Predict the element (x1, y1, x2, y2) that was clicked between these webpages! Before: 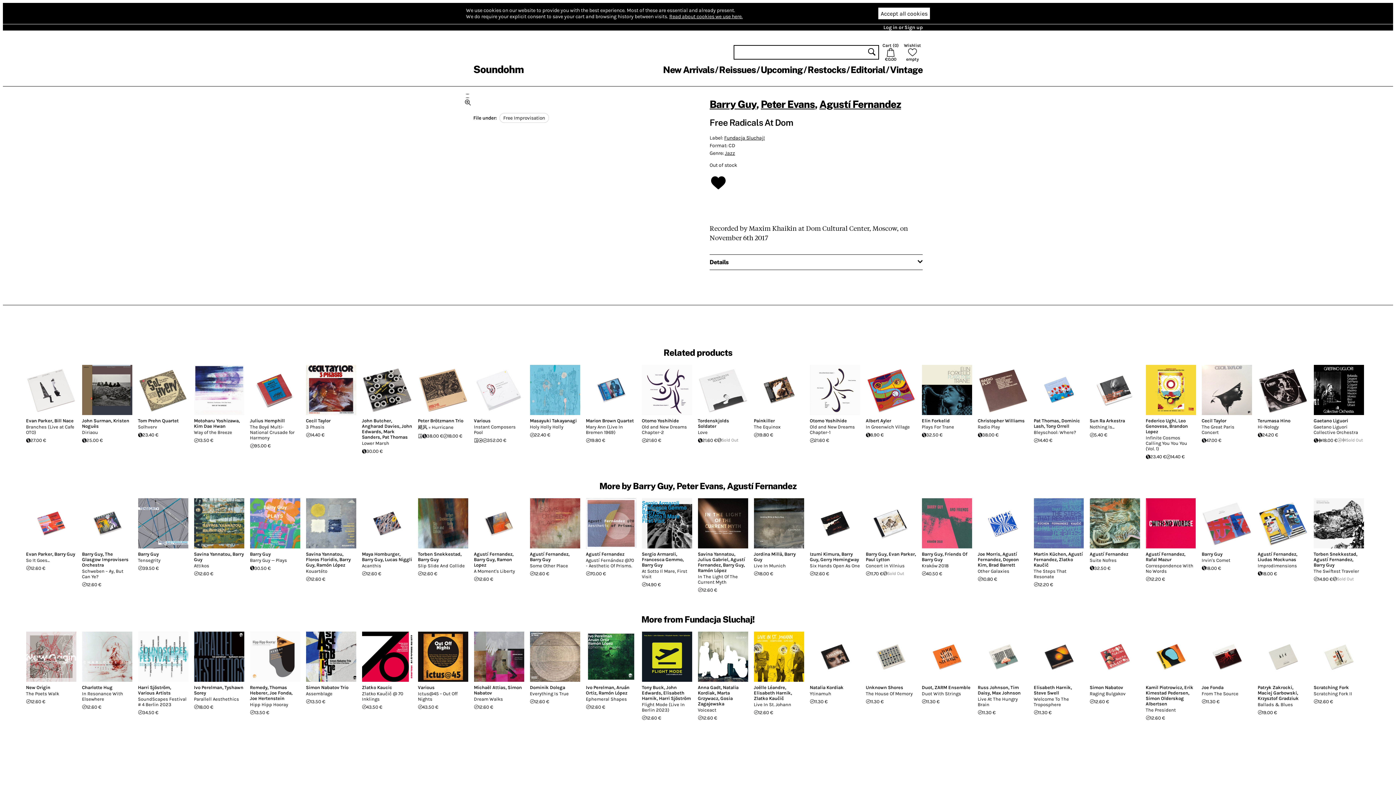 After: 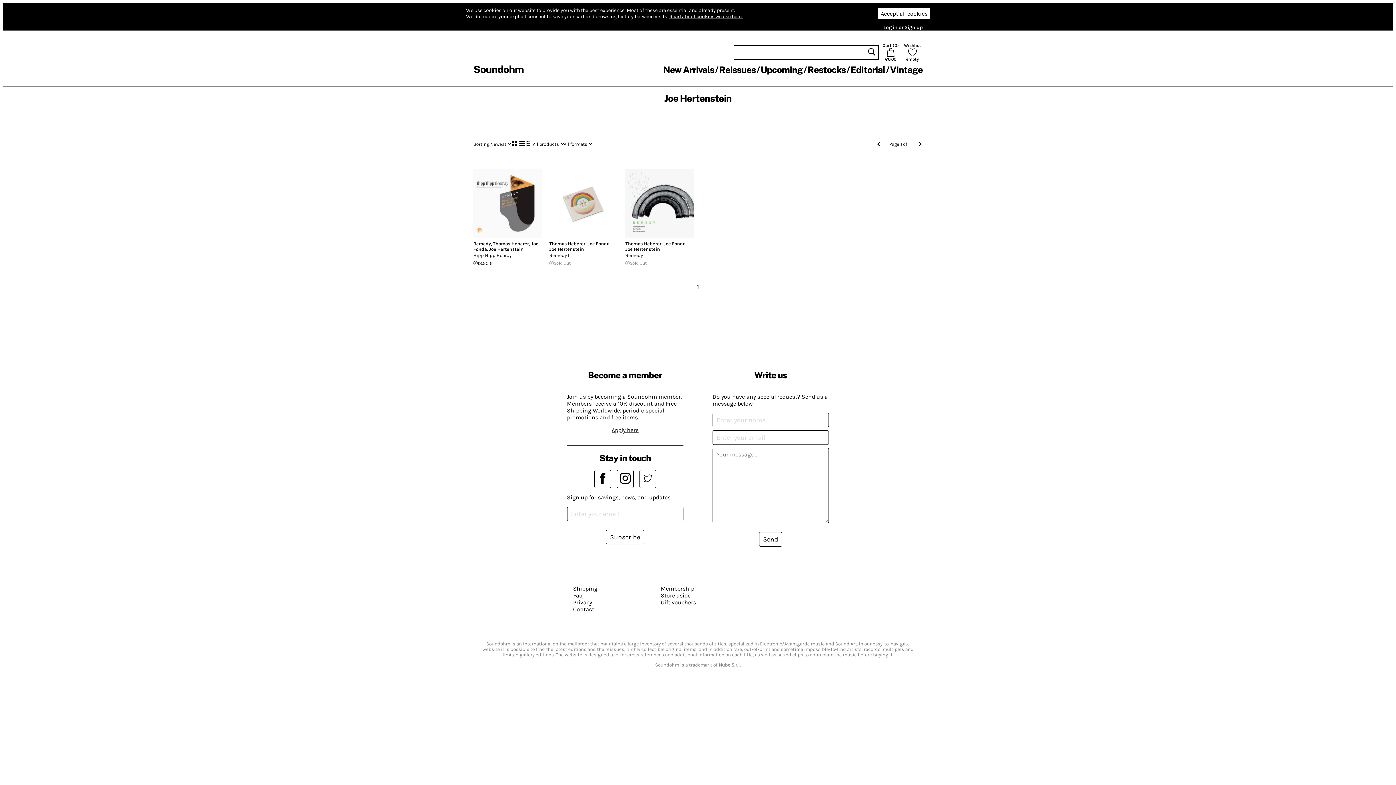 Action: bbox: (250, 695, 284, 701) label: Joe Hertenstein